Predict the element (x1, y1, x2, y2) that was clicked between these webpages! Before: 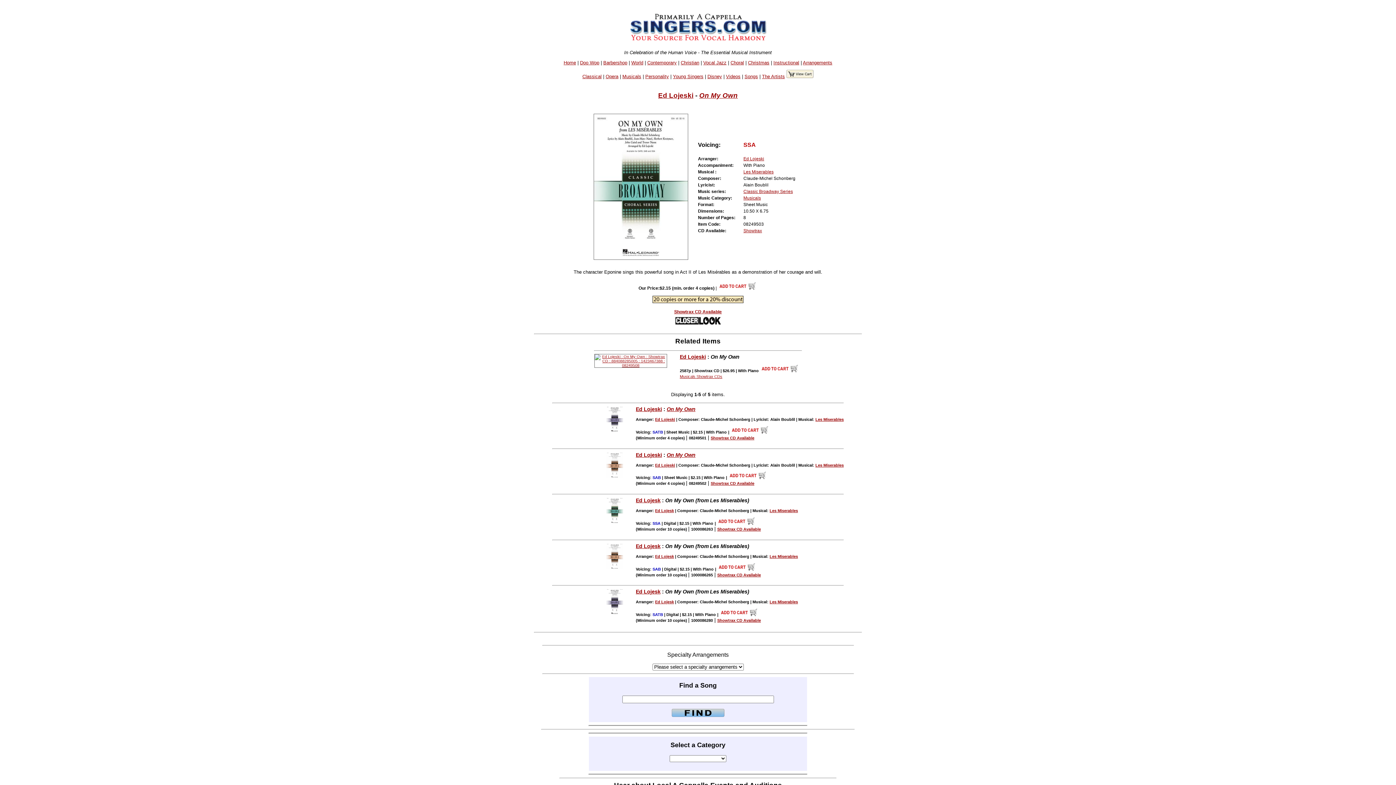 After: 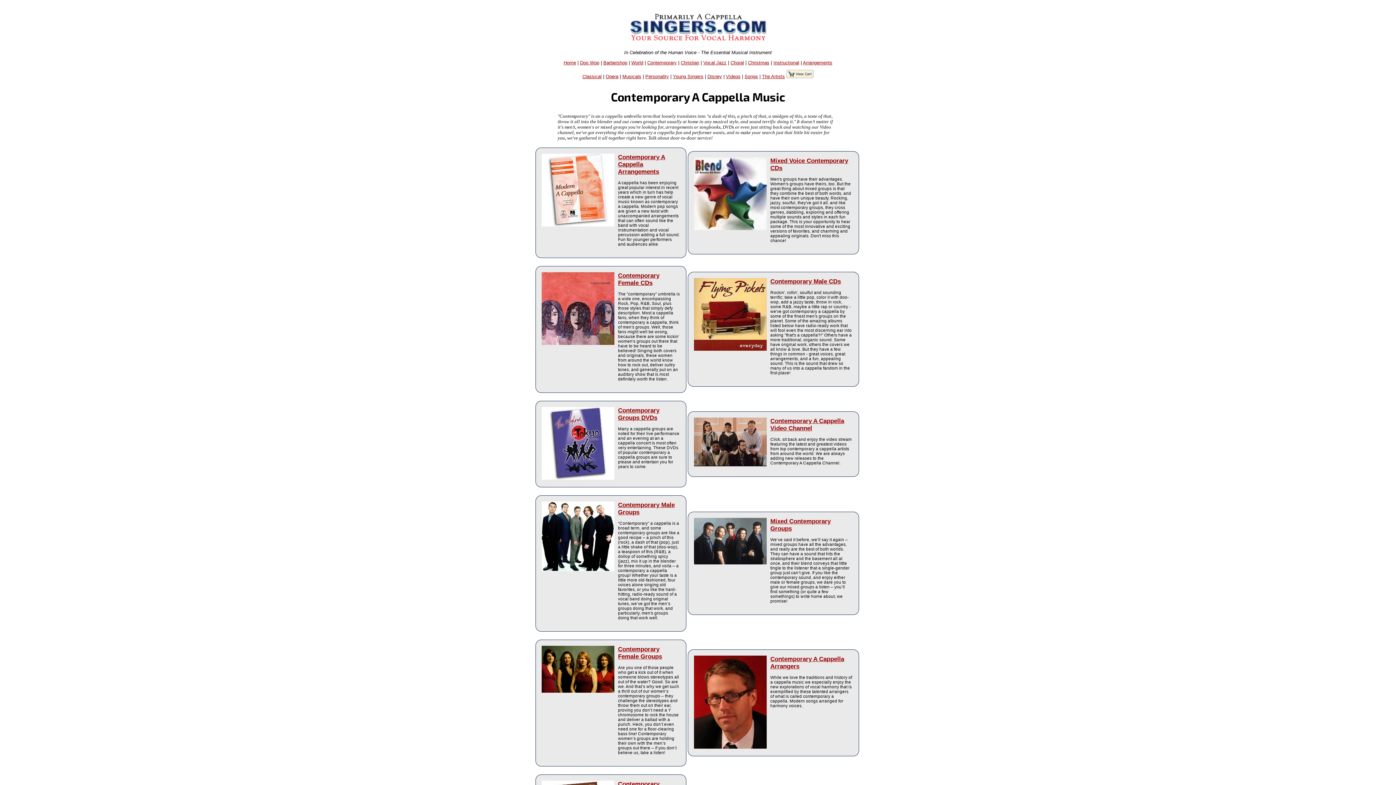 Action: label: Contemporary bbox: (647, 59, 676, 65)